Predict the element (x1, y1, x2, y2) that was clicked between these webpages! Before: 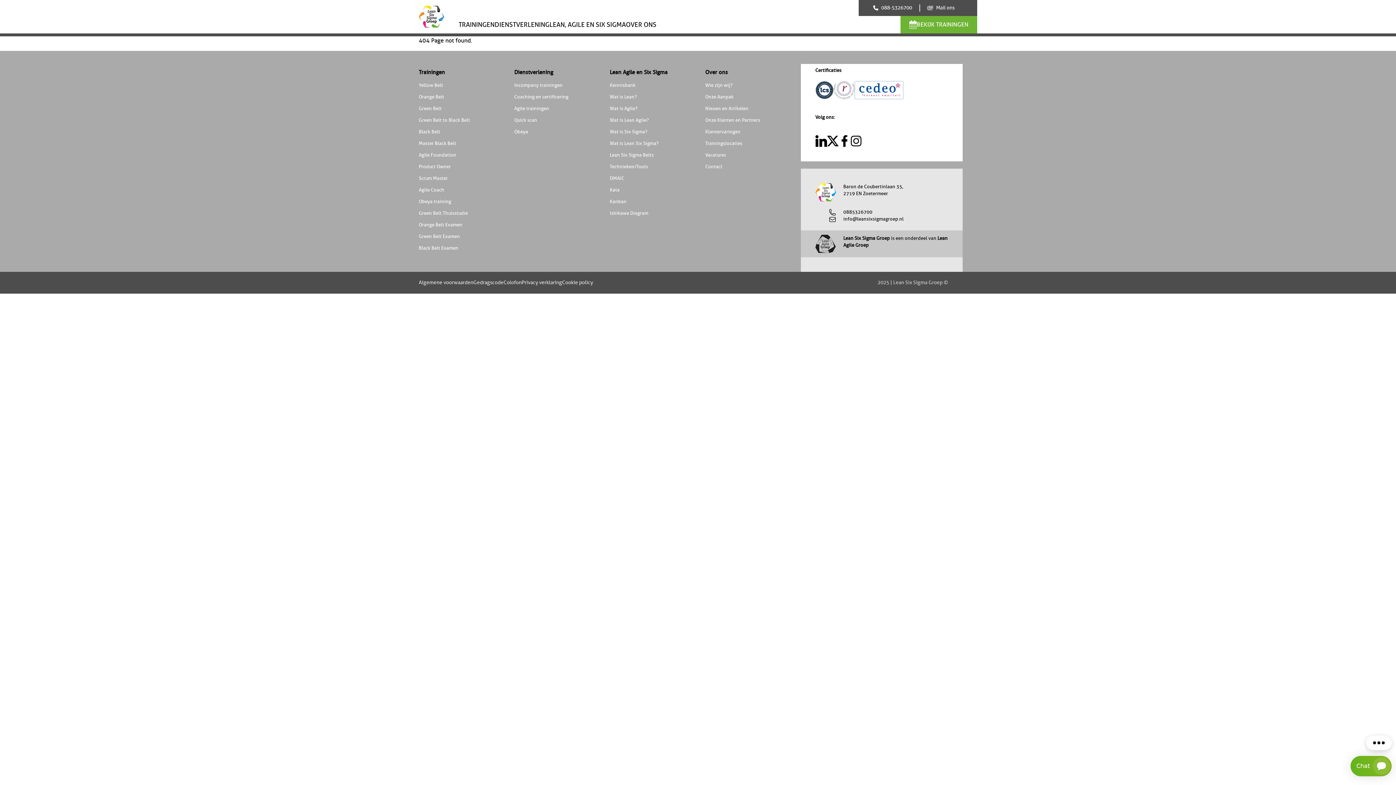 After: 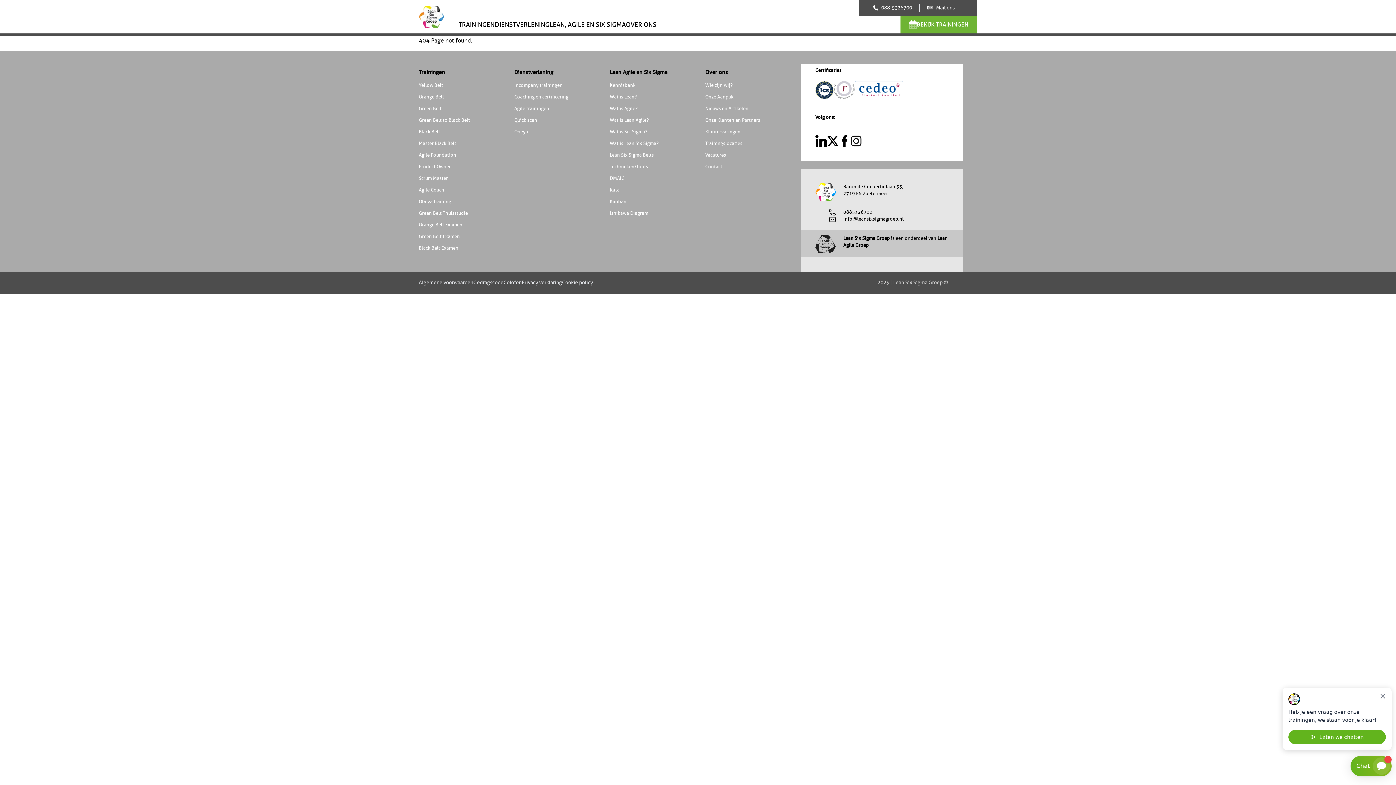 Action: bbox: (827, 135, 838, 146)